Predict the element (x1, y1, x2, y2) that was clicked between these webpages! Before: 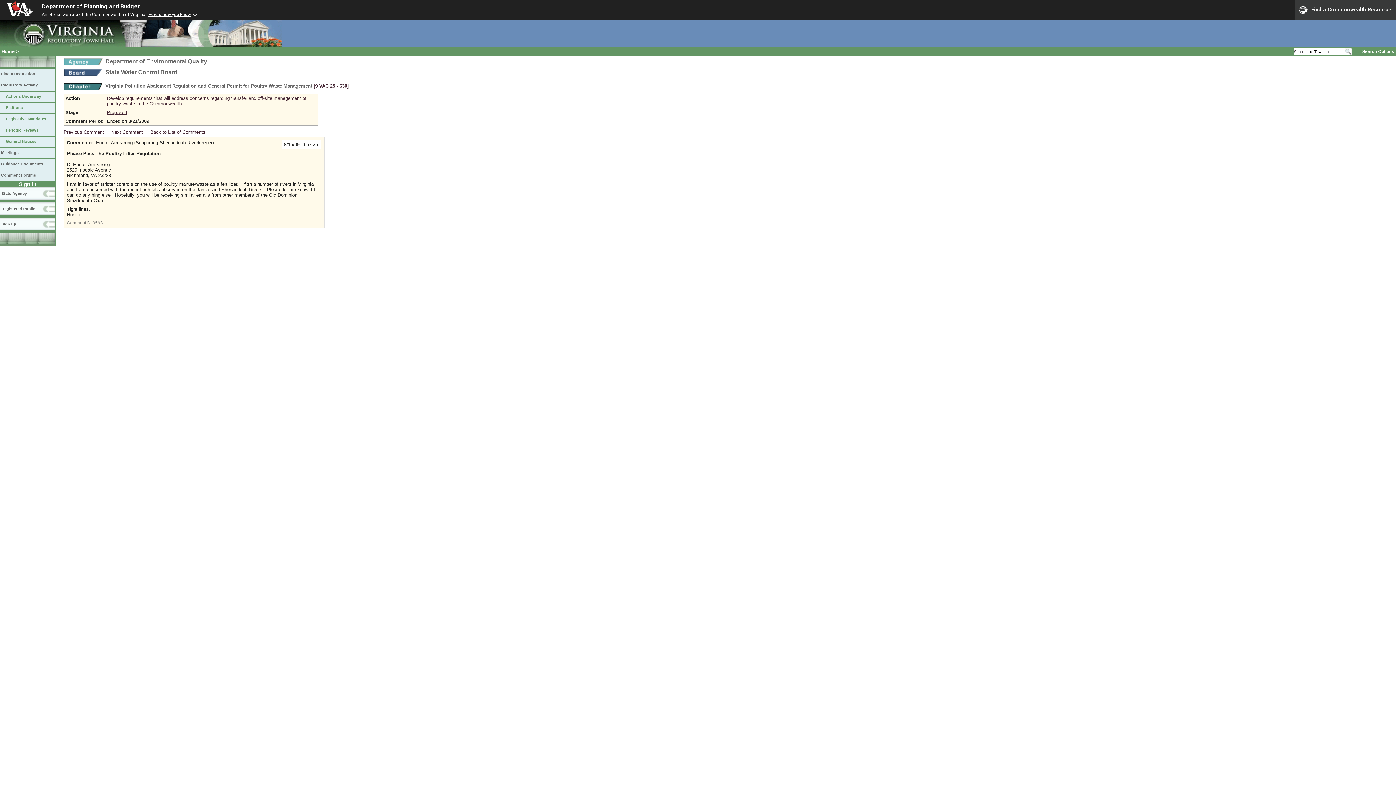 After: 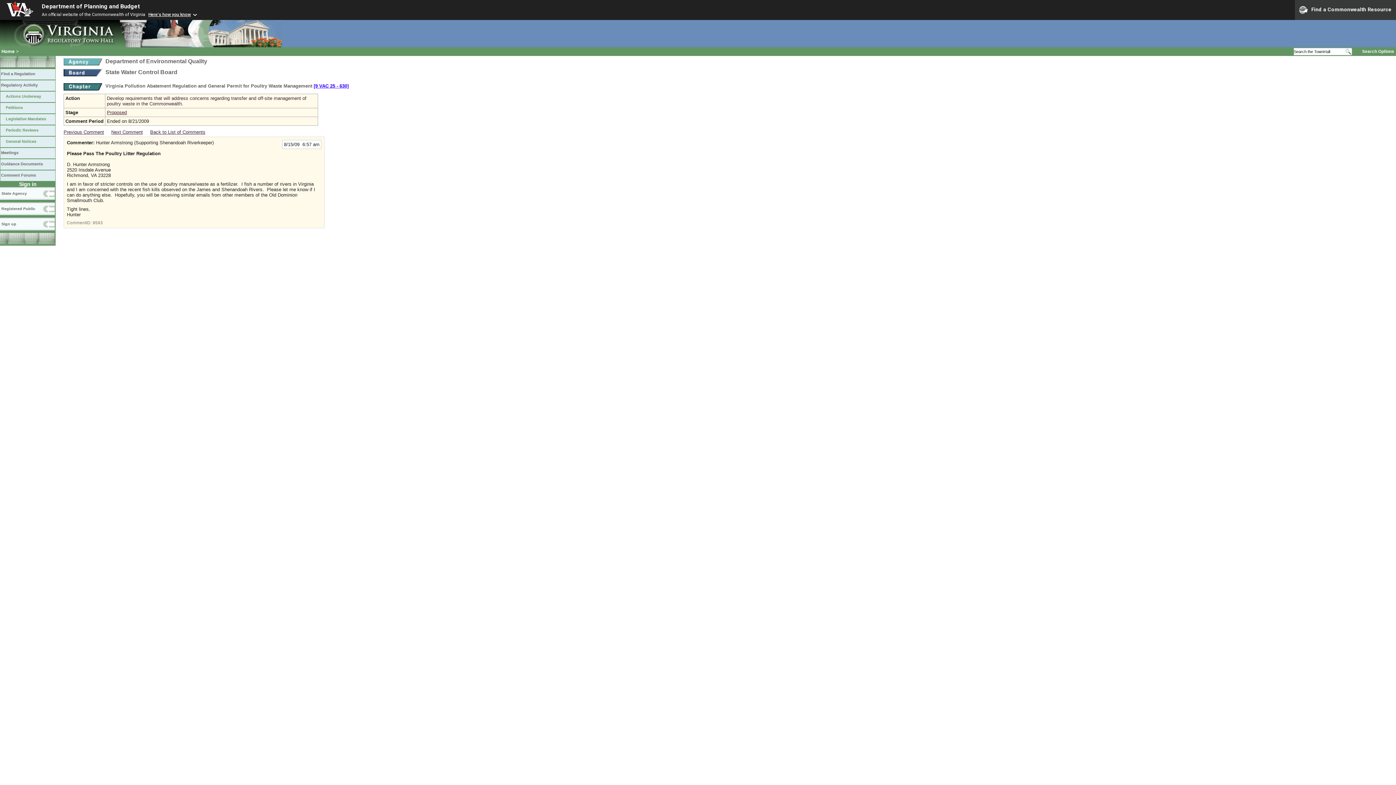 Action: bbox: (313, 83, 348, 88) label: [9 VAC 25 ‑ 630]